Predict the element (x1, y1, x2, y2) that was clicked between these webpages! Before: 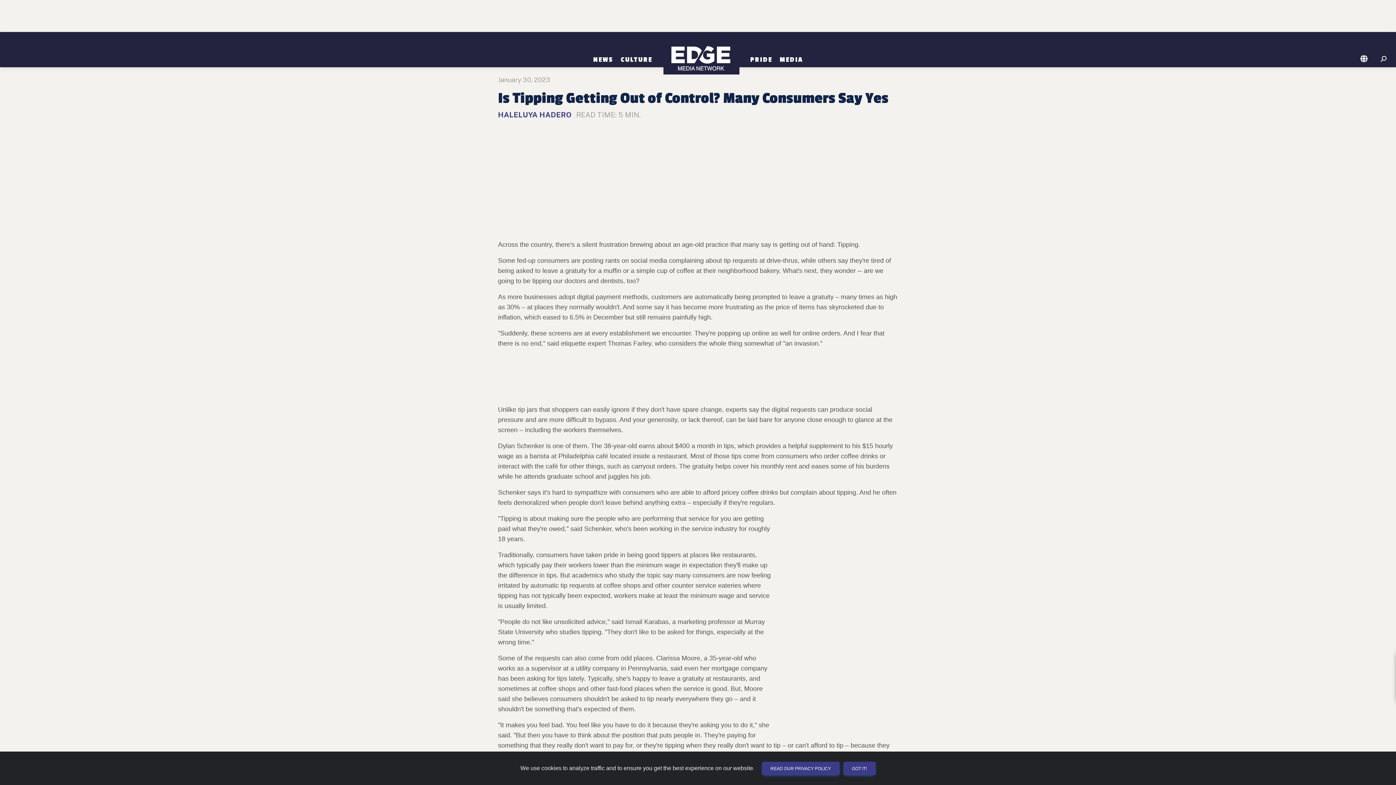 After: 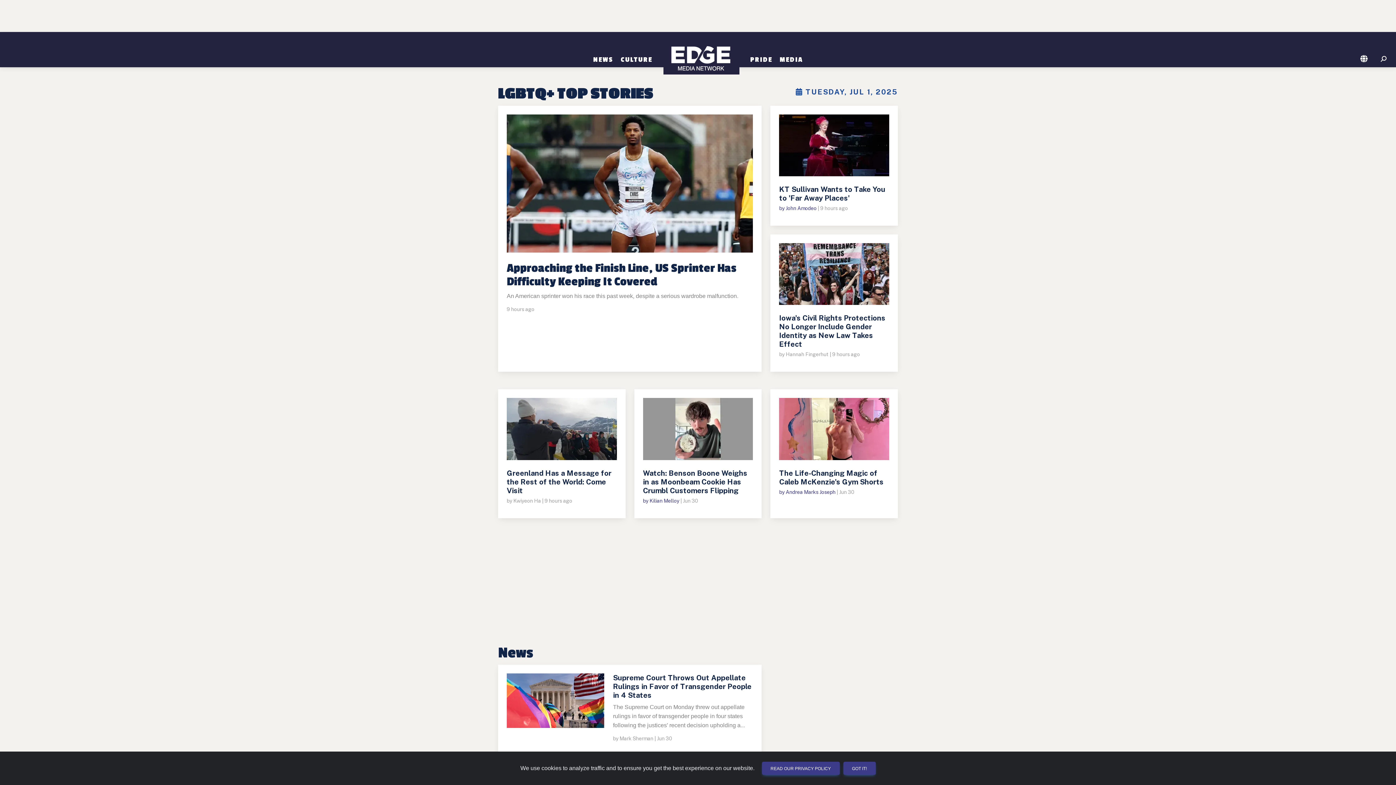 Action: bbox: (663, 42, 739, 74)